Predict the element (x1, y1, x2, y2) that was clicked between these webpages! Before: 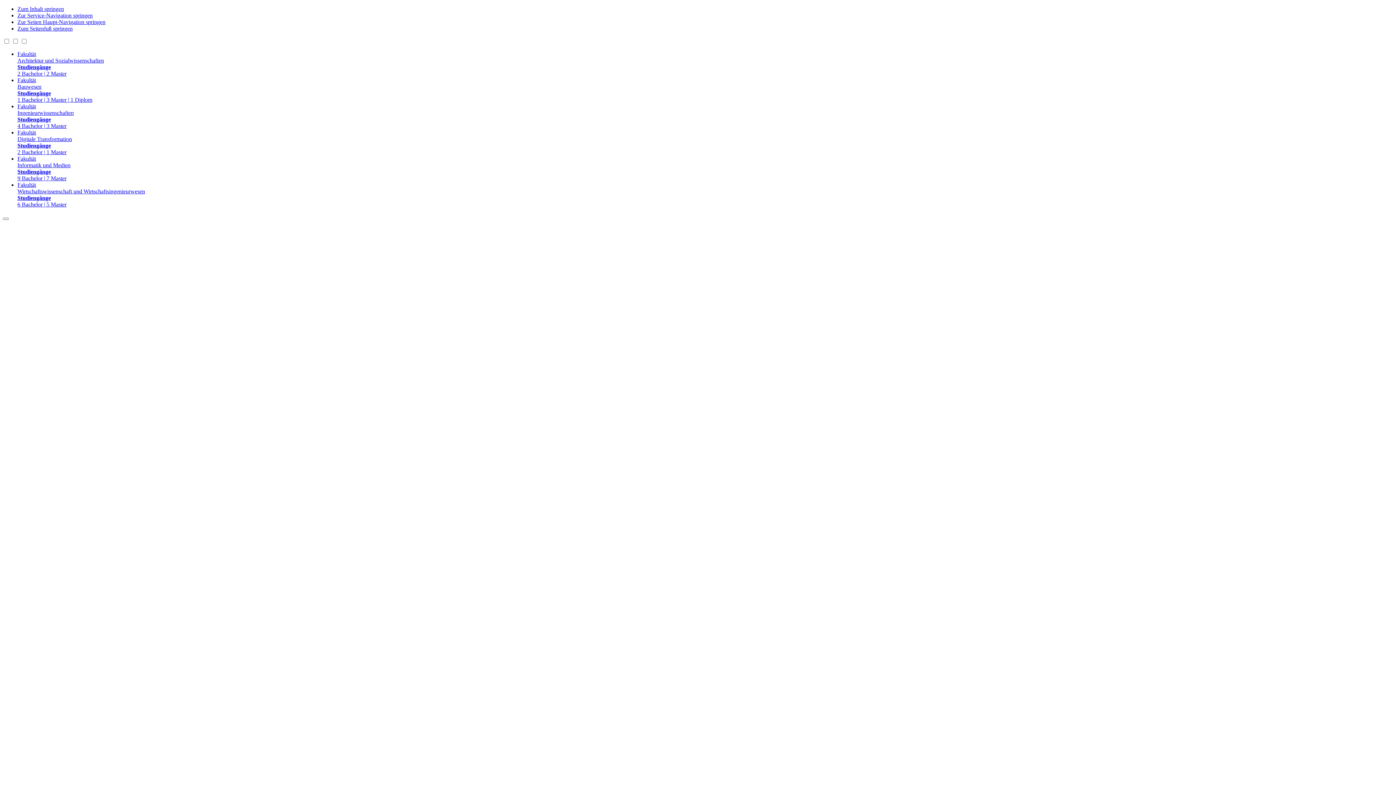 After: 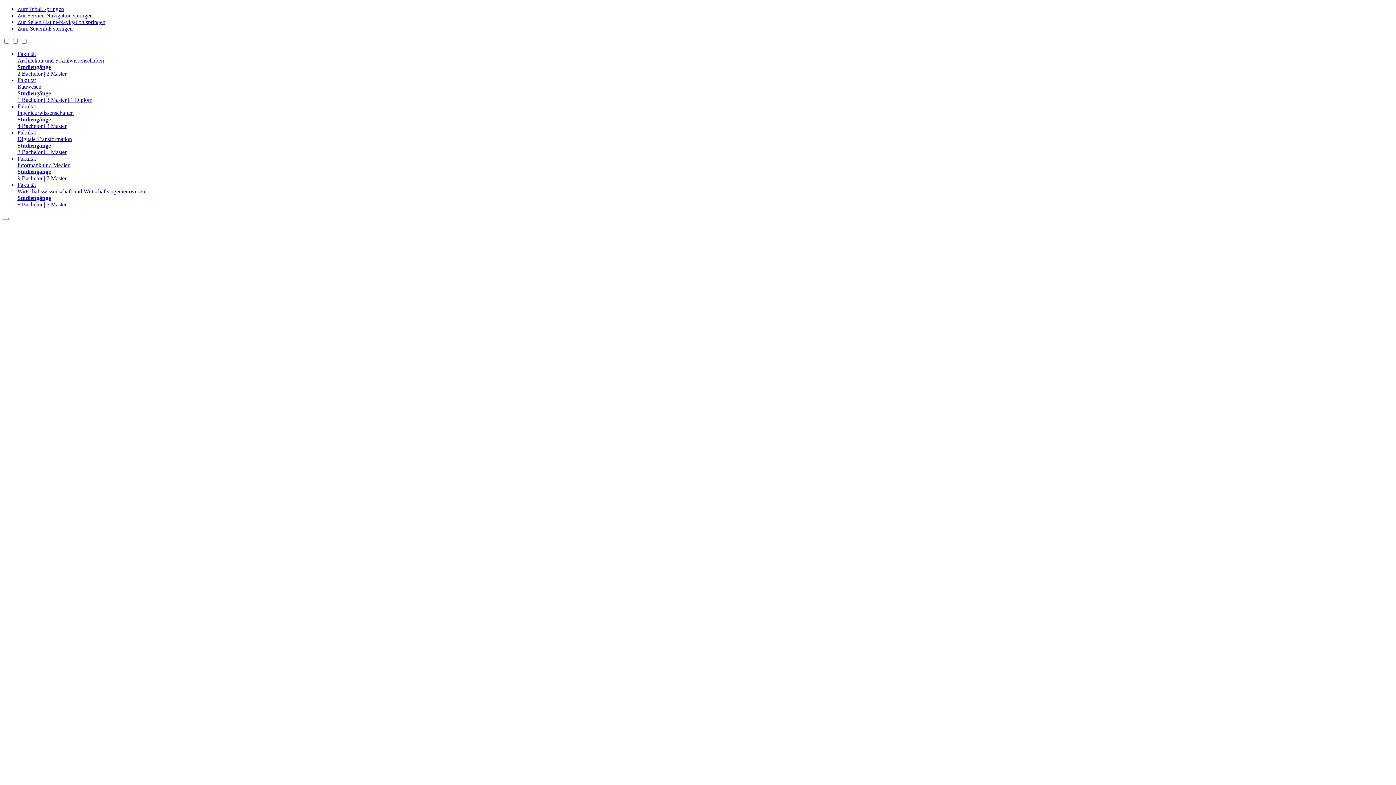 Action: bbox: (17, 103, 1393, 129) label: Fakultät
Ingenieurwissenschaften
Studiengänge
4 Bachelor | 3 Master